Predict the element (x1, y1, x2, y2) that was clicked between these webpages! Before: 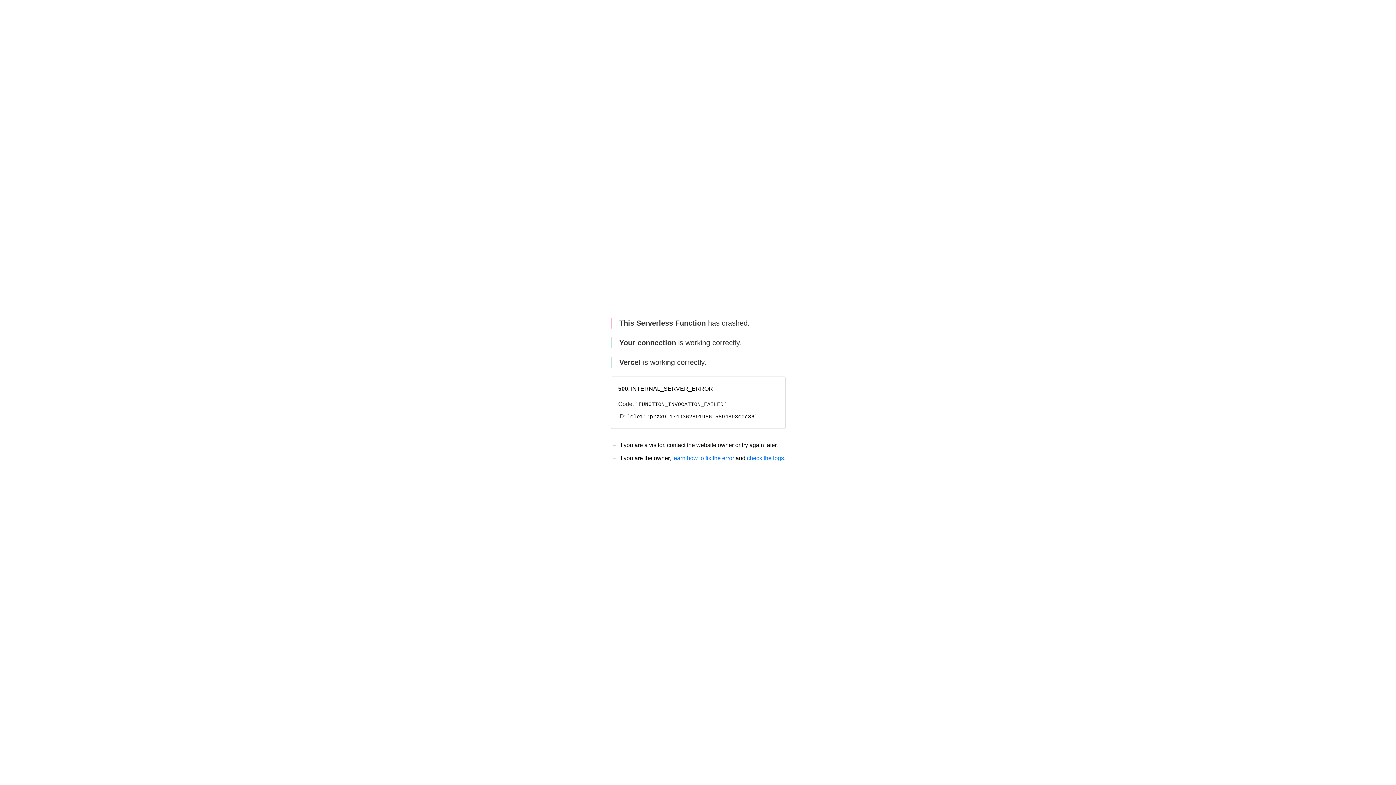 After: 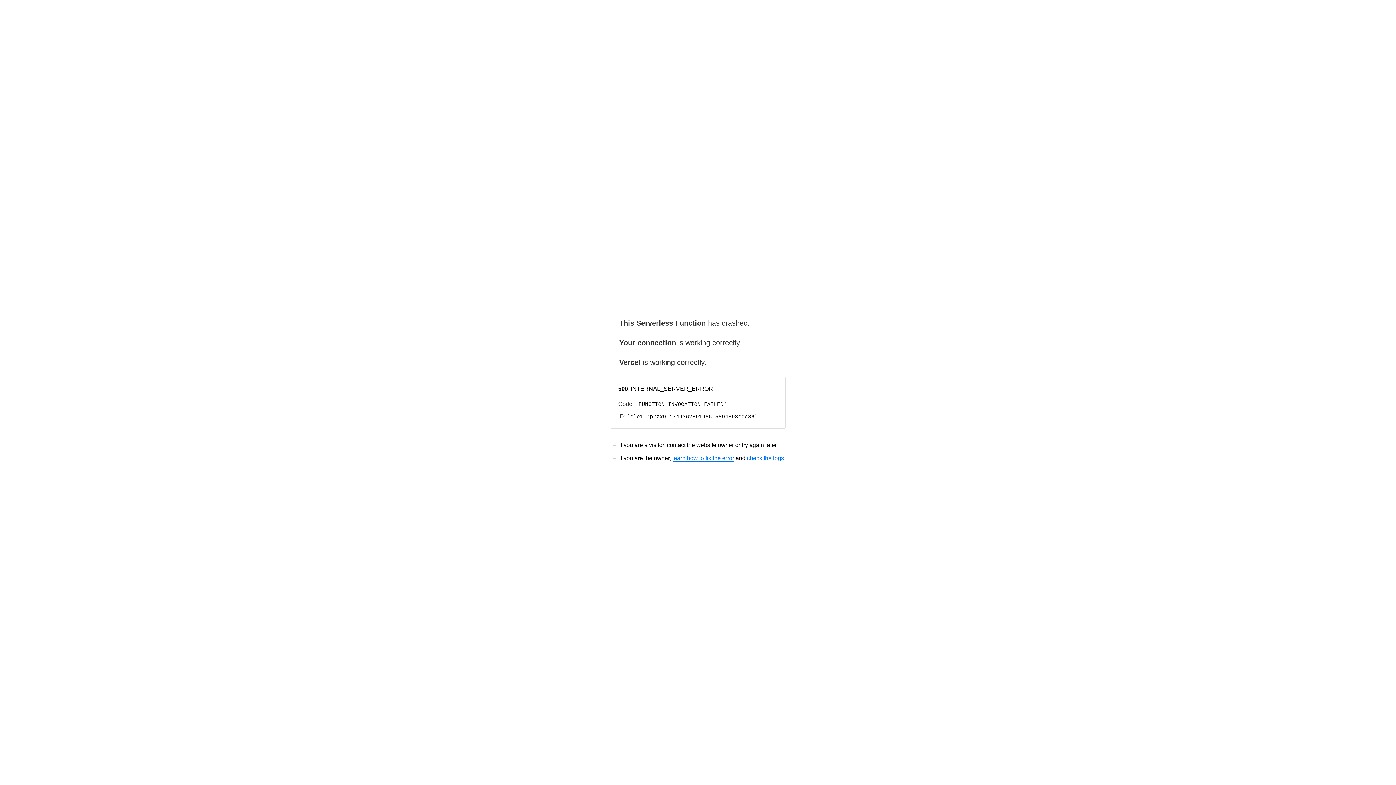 Action: label: learn how to fix the error bbox: (672, 455, 734, 461)